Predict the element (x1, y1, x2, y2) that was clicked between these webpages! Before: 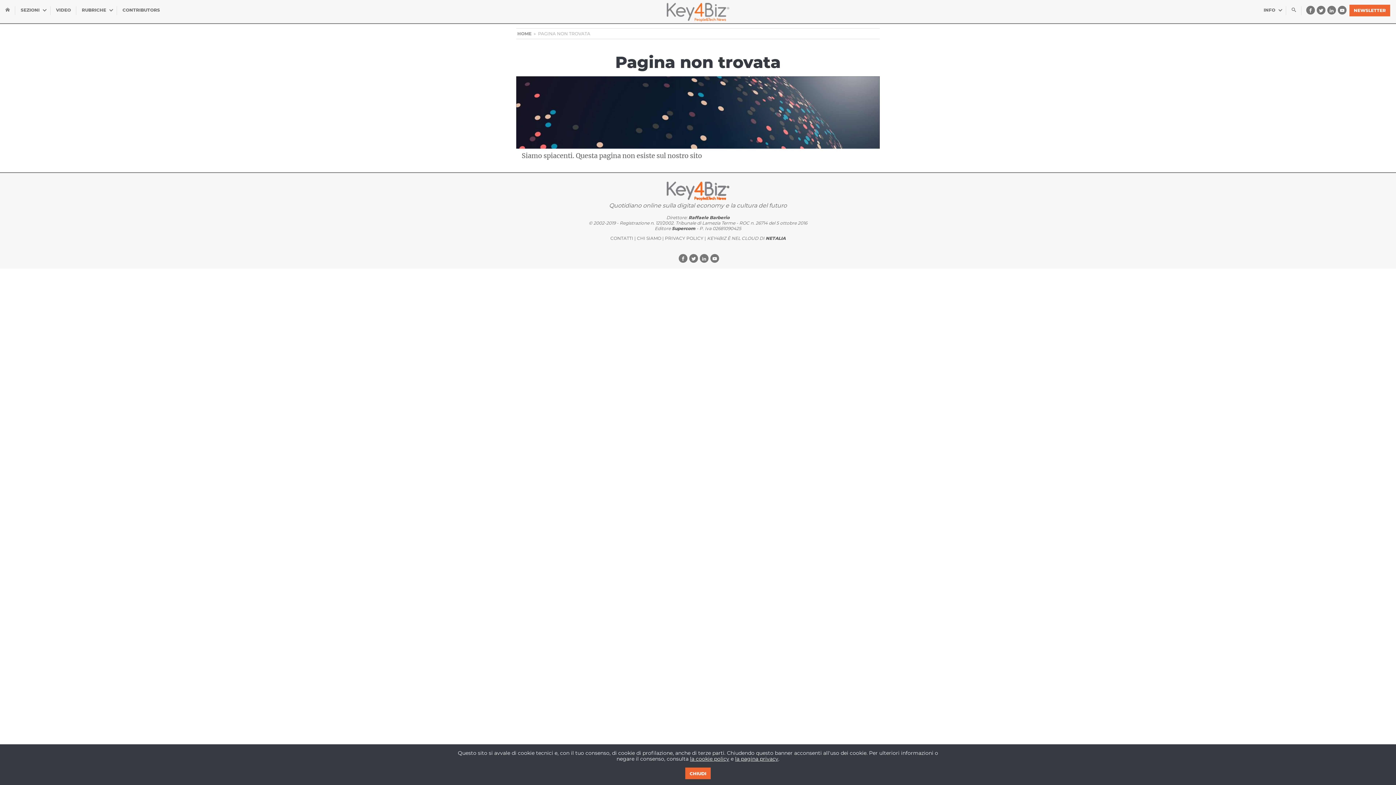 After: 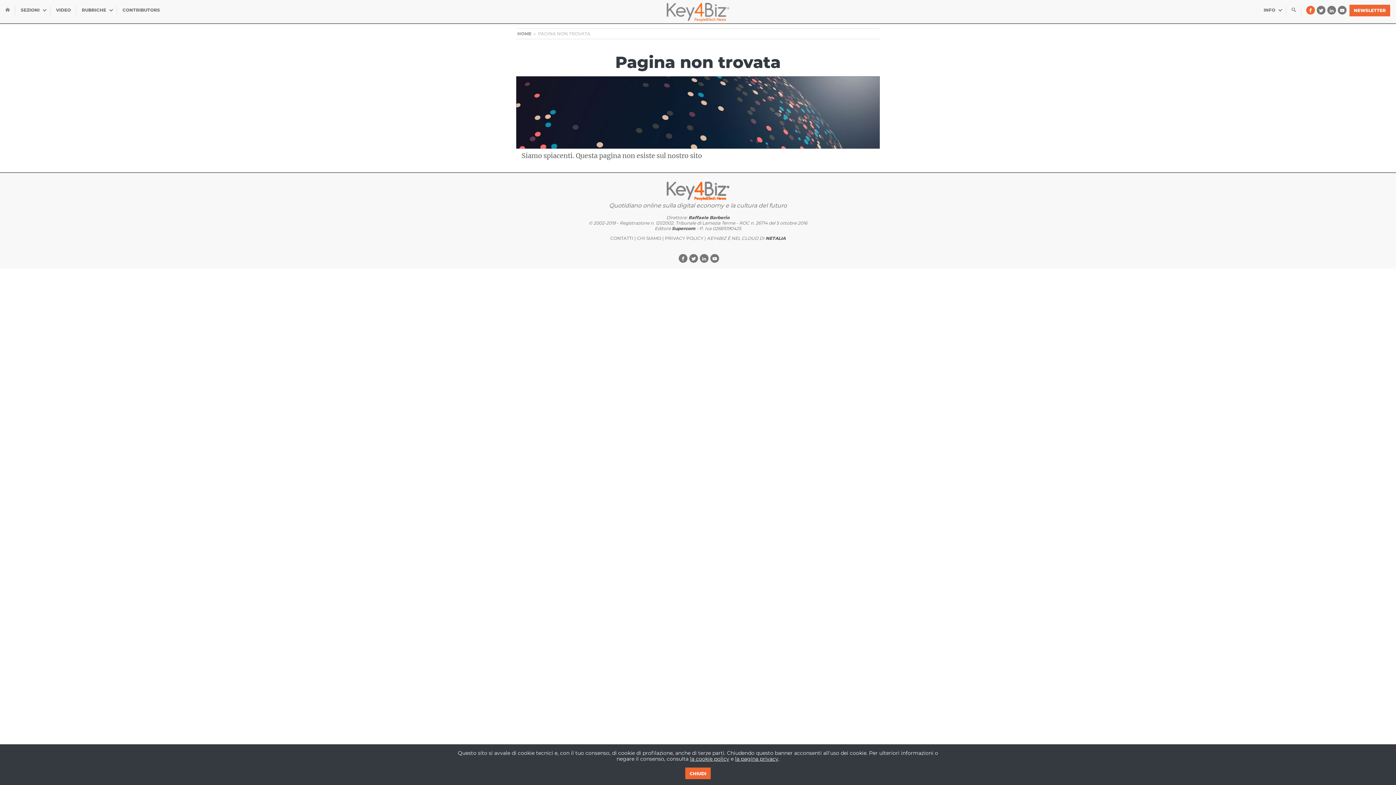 Action: bbox: (1306, 5, 1315, 14)